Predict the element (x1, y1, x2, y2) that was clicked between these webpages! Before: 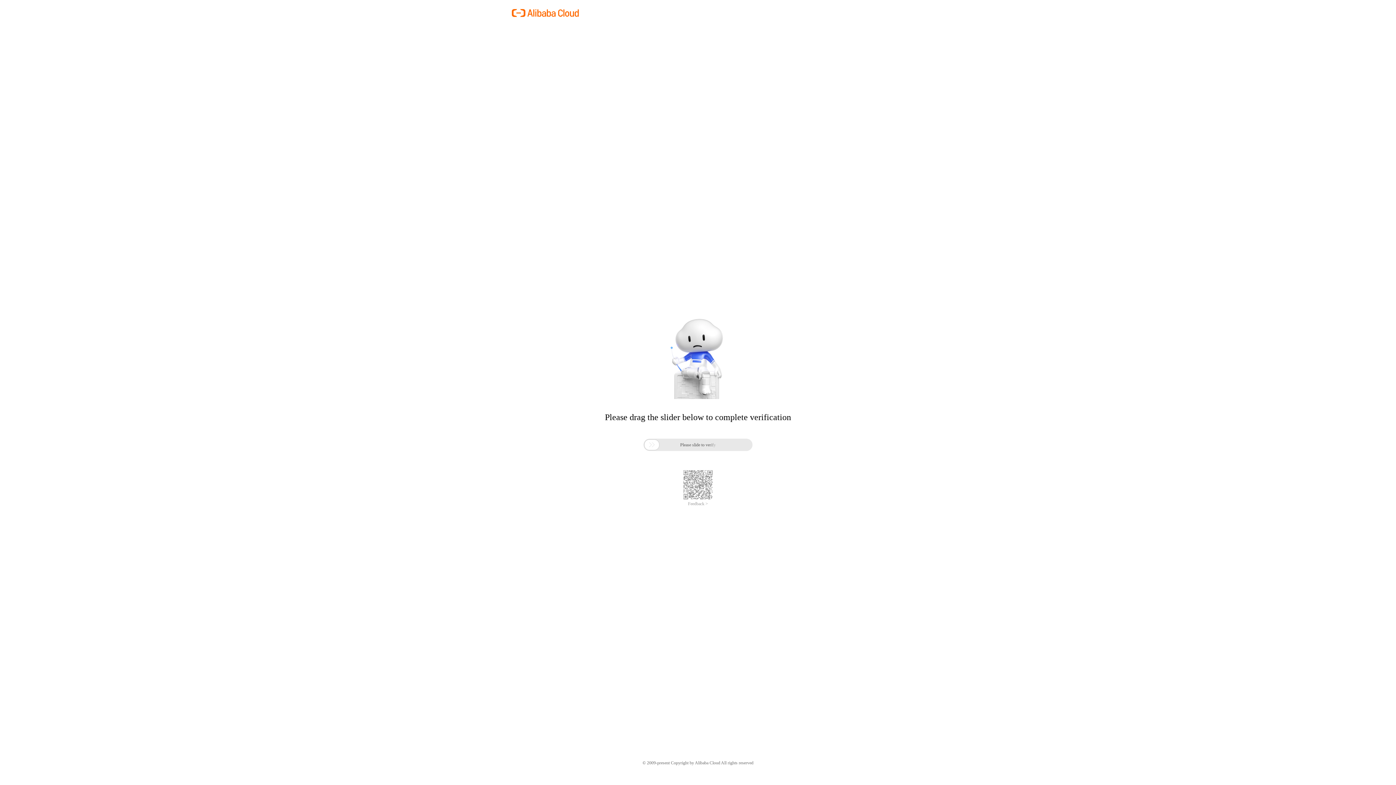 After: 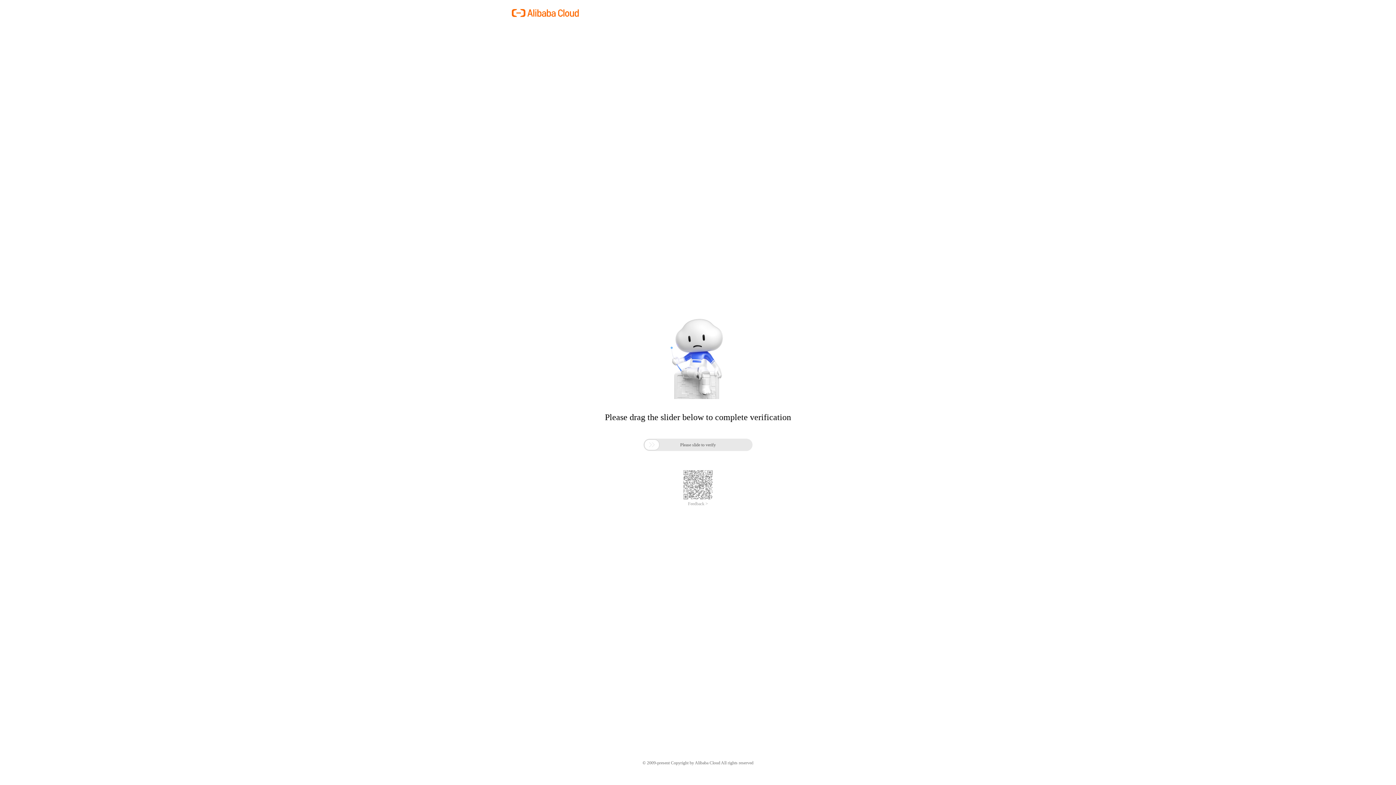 Action: bbox: (688, 501, 708, 506) label: Feedback >